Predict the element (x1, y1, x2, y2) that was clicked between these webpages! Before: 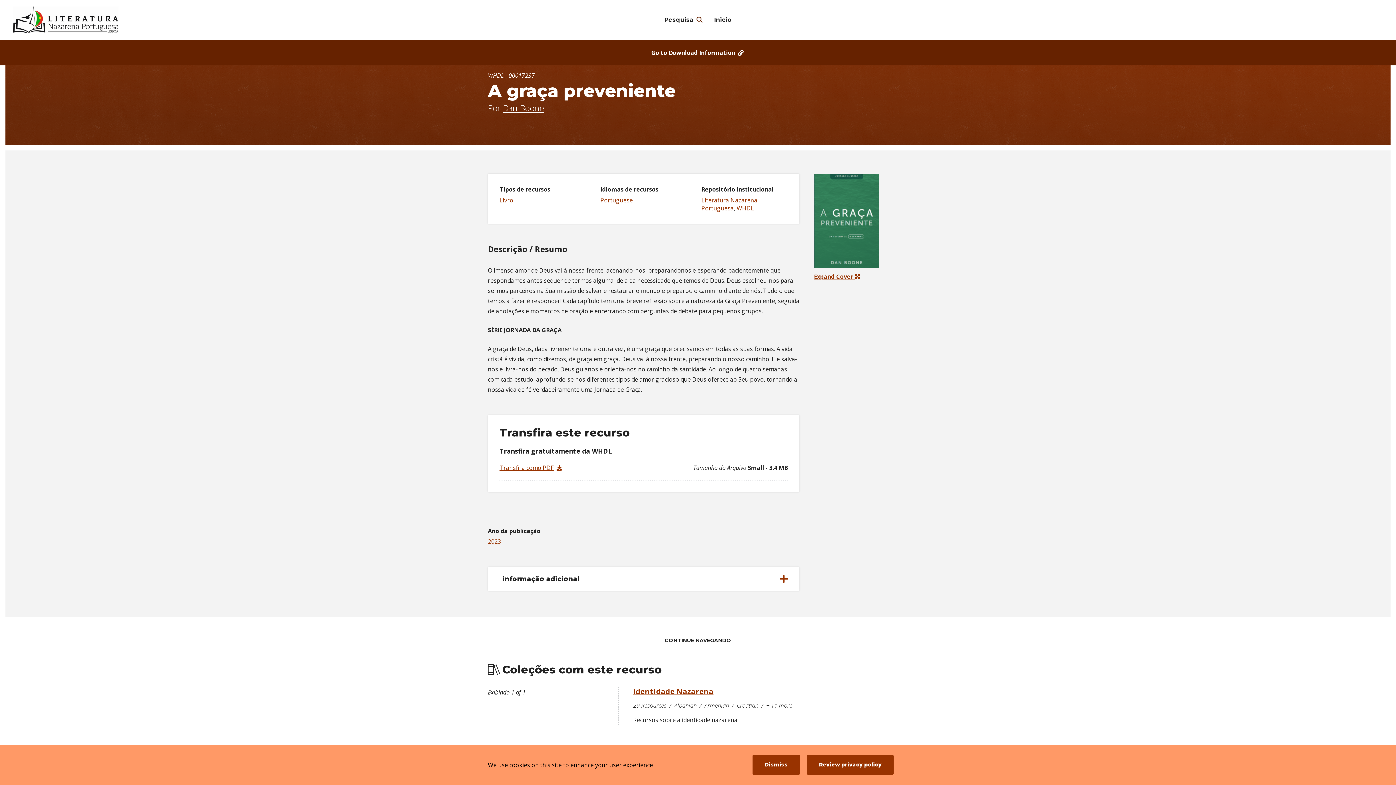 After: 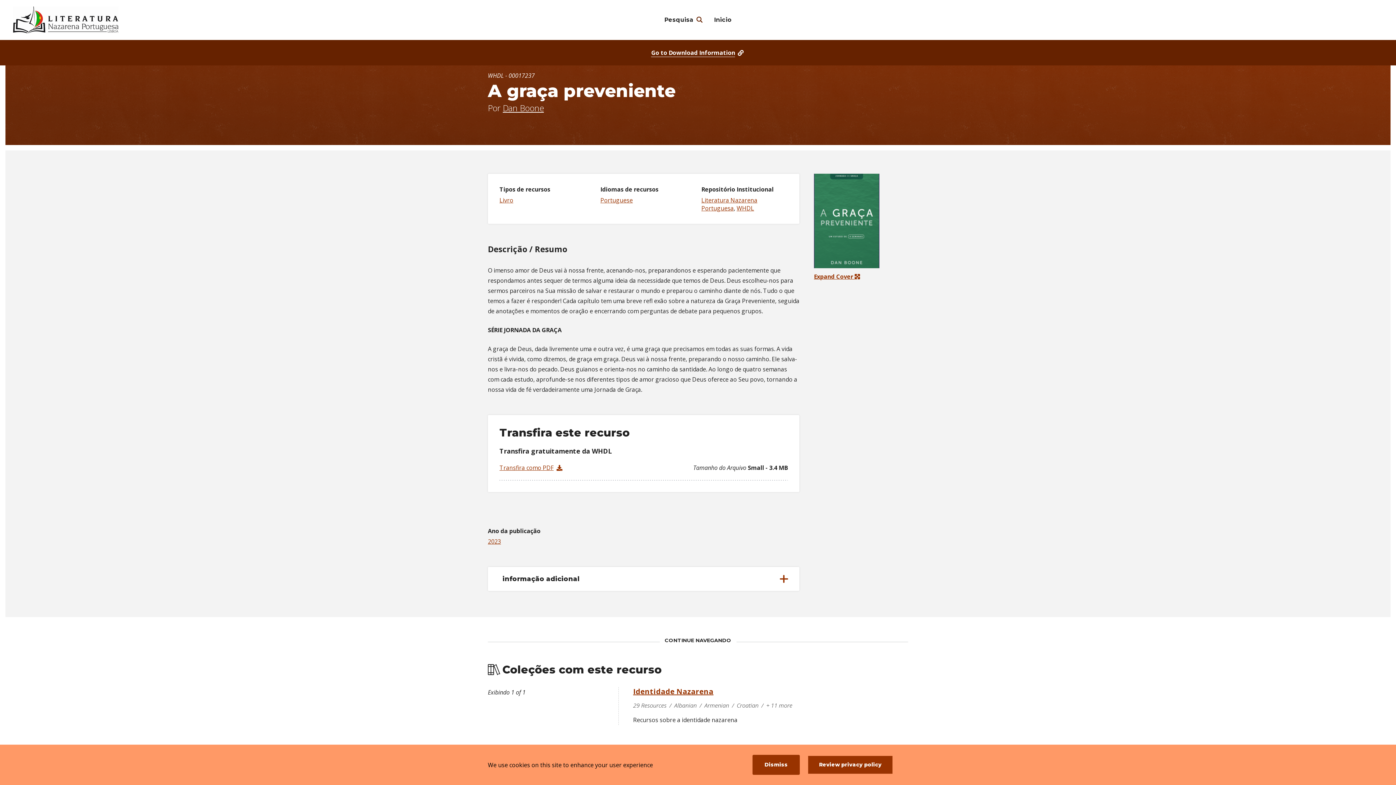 Action: label: Review privacy policy bbox: (807, 755, 893, 775)